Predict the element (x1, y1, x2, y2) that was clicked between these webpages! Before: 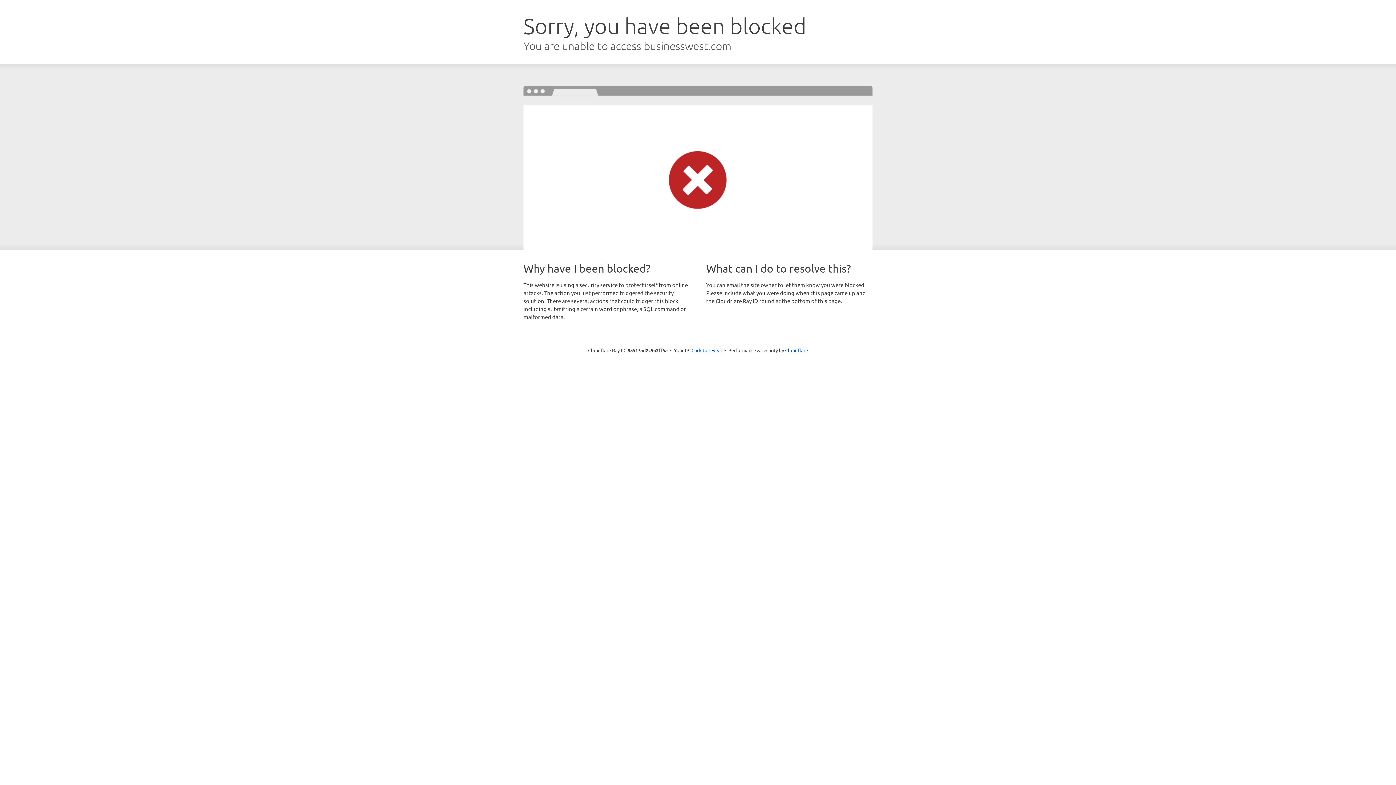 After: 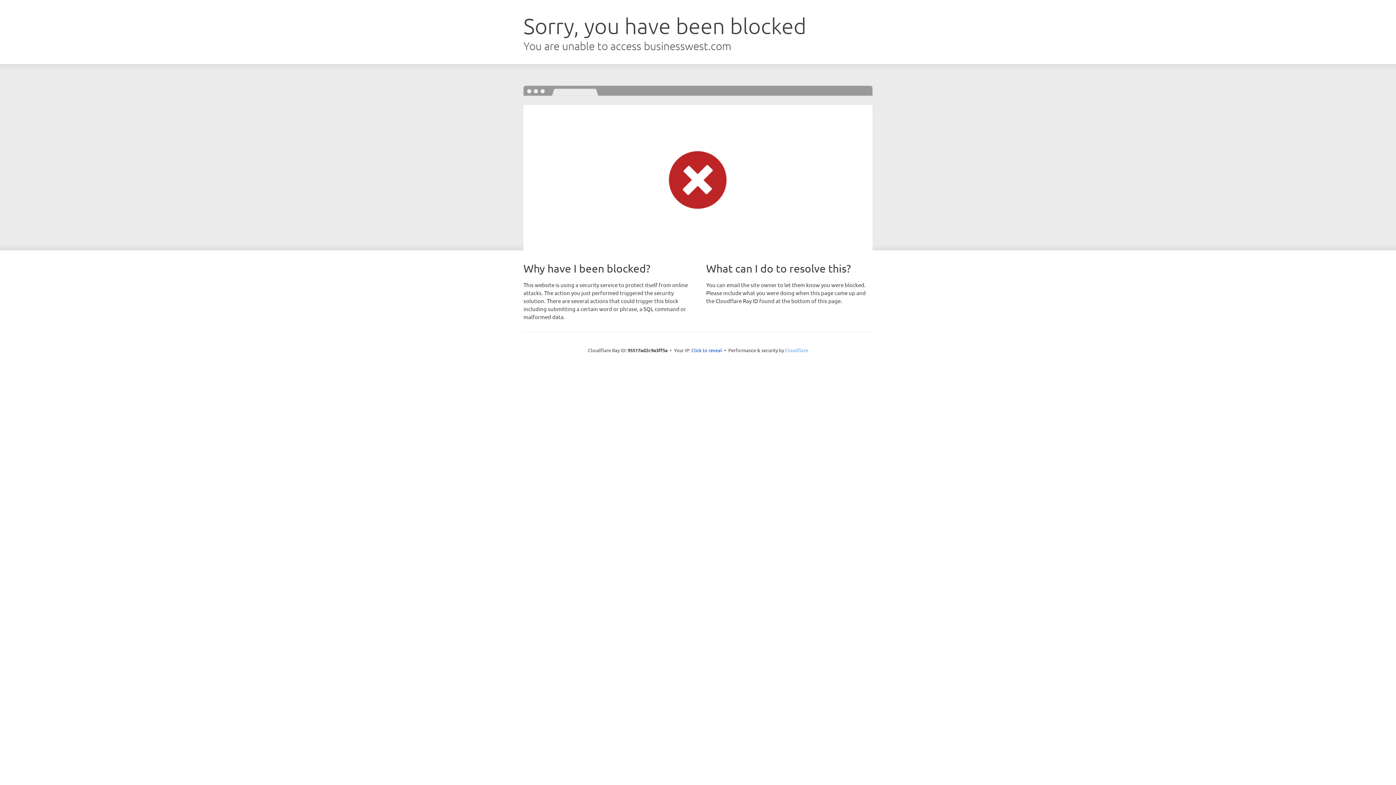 Action: label: Cloudflare bbox: (785, 347, 808, 353)